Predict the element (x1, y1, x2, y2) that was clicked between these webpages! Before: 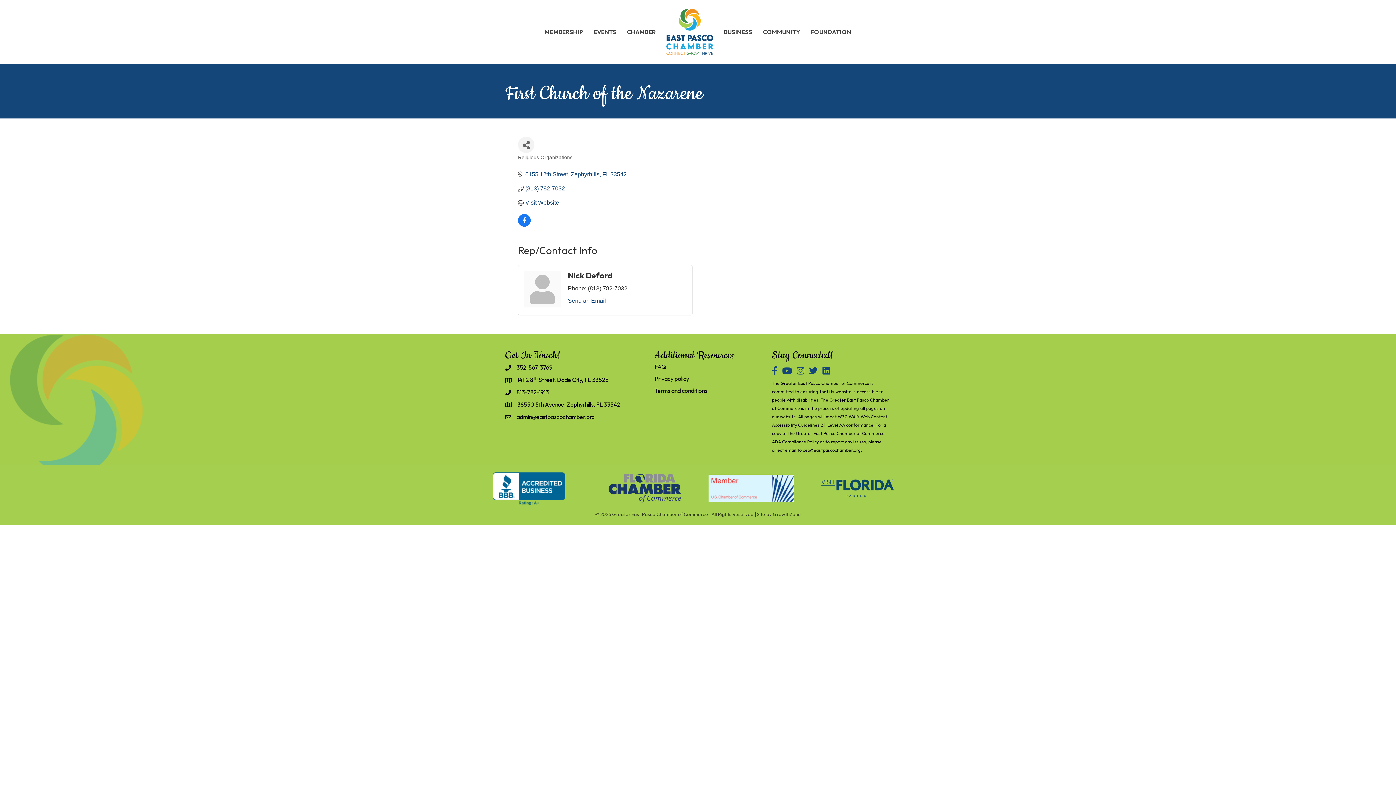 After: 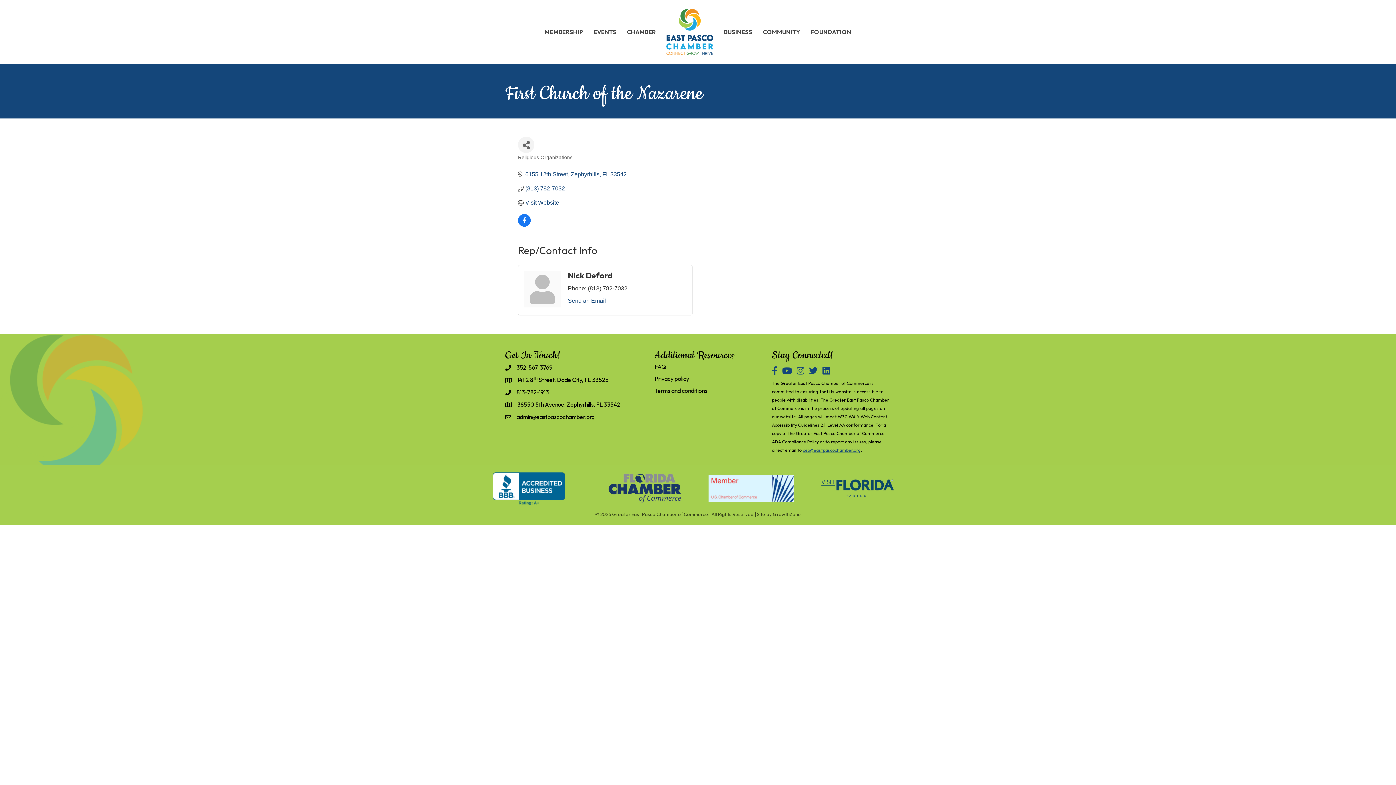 Action: bbox: (803, 447, 861, 453) label: ceo@eastpascochamber.org